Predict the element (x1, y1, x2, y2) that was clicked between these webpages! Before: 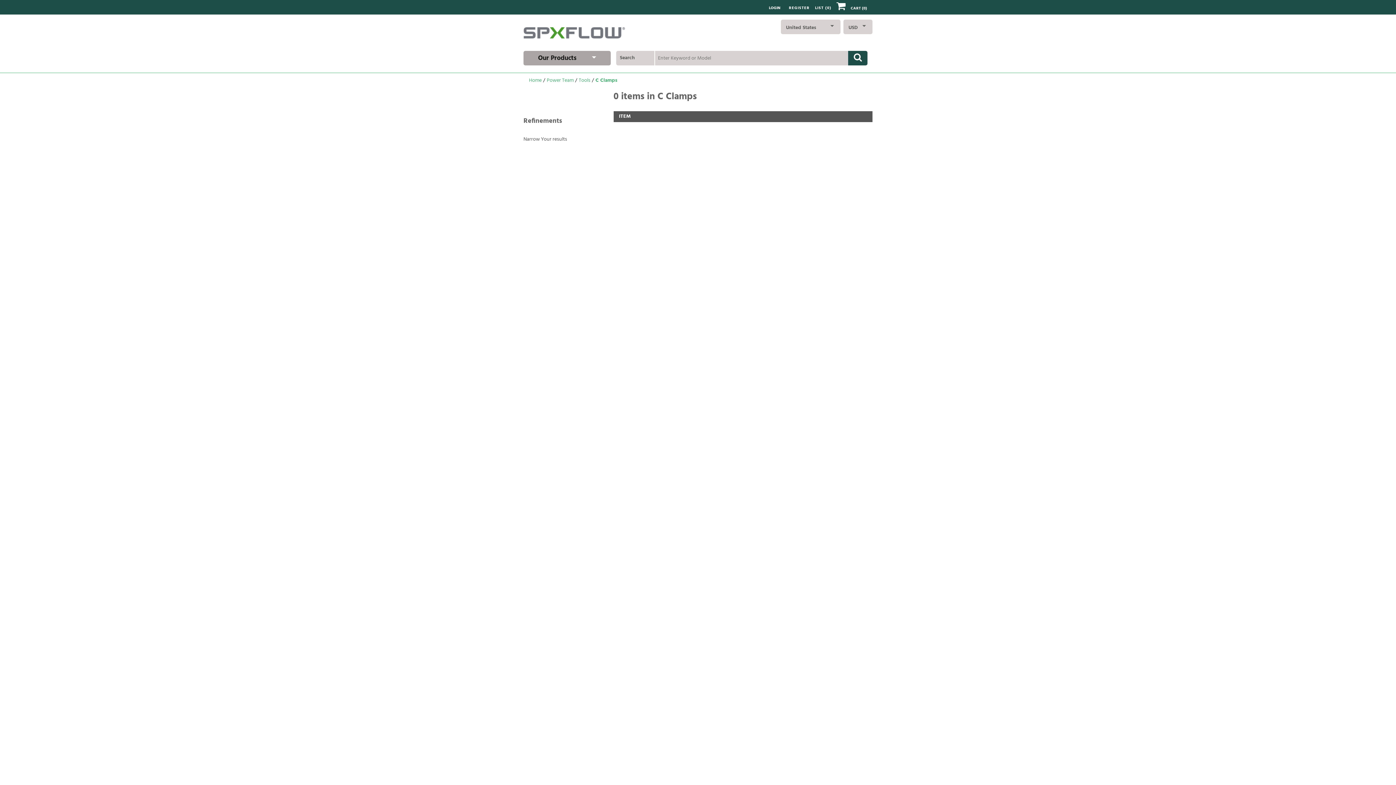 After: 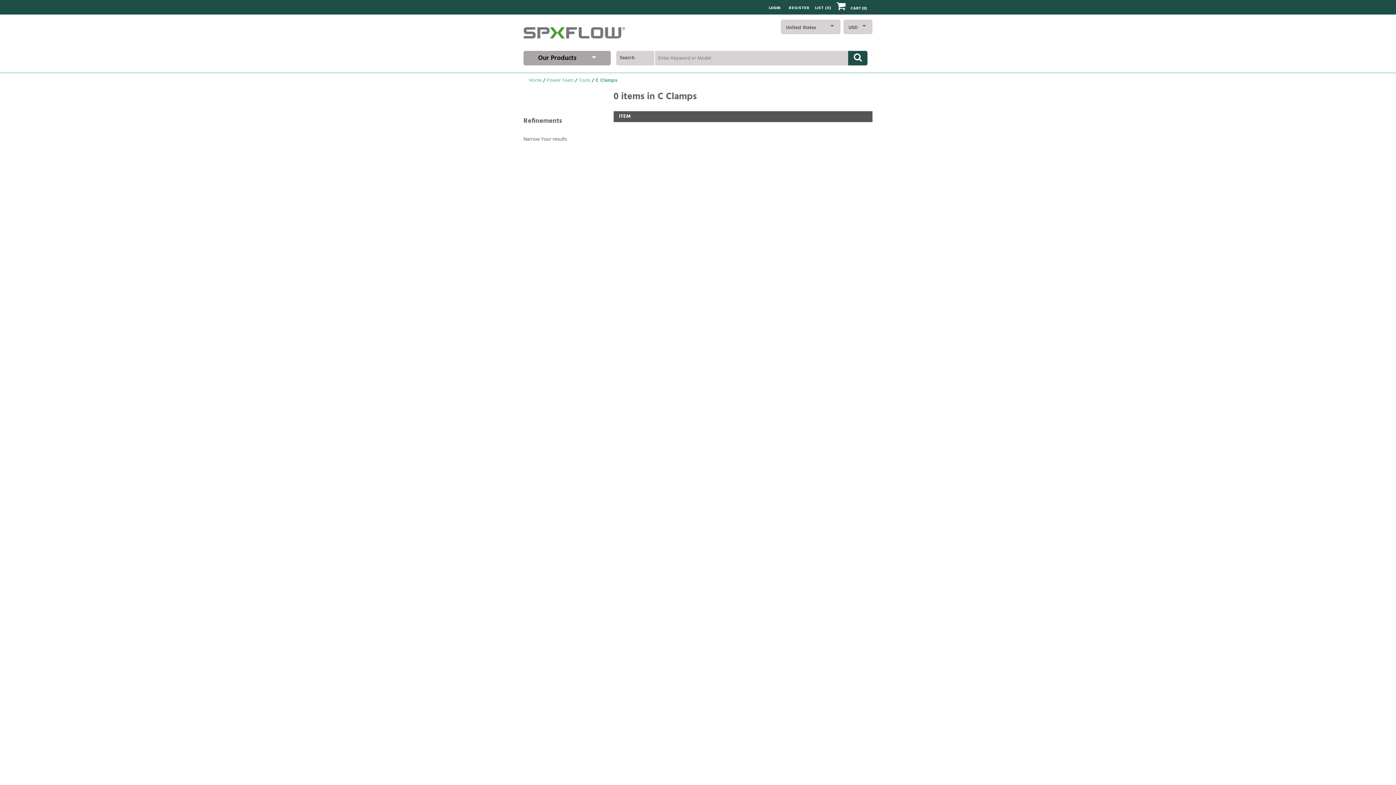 Action: label: C Clamps bbox: (595, 76, 617, 84)